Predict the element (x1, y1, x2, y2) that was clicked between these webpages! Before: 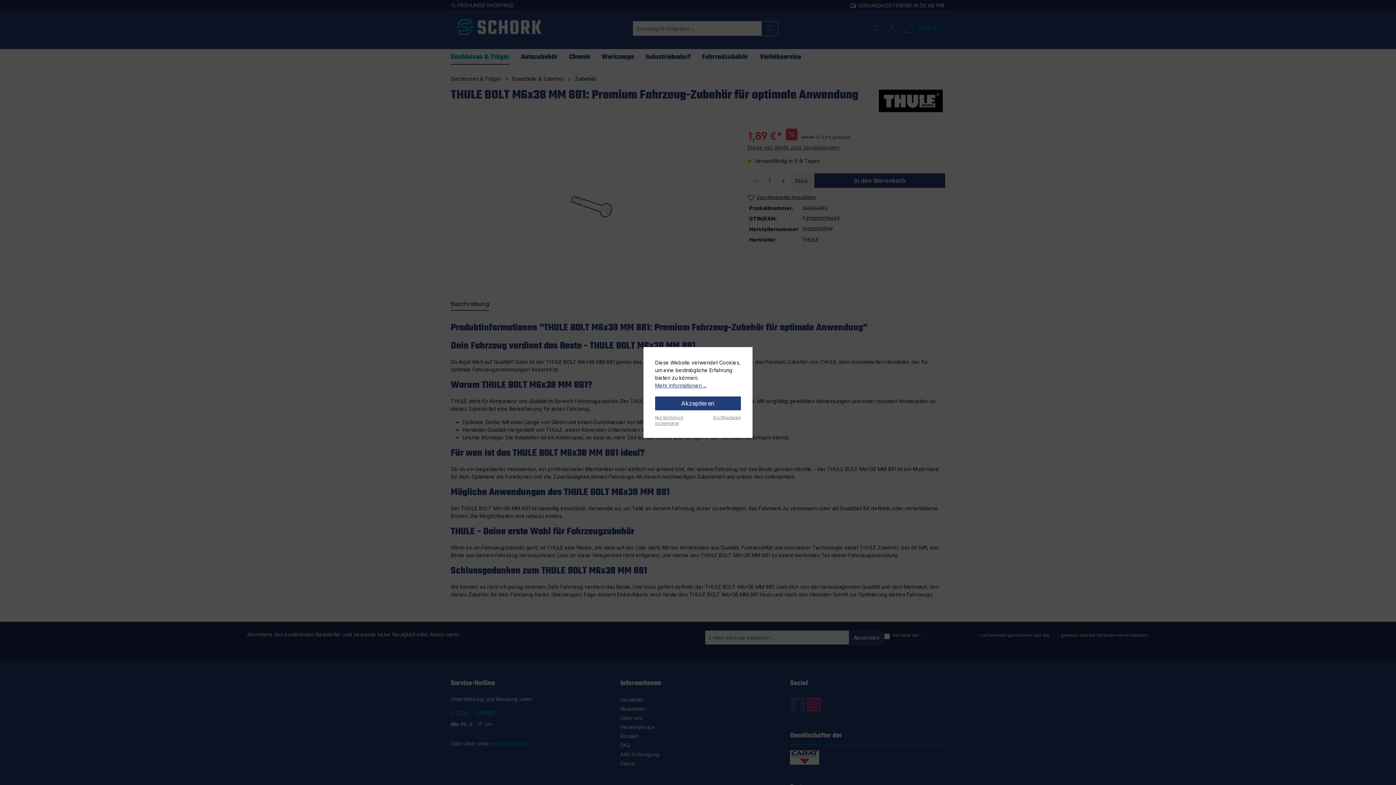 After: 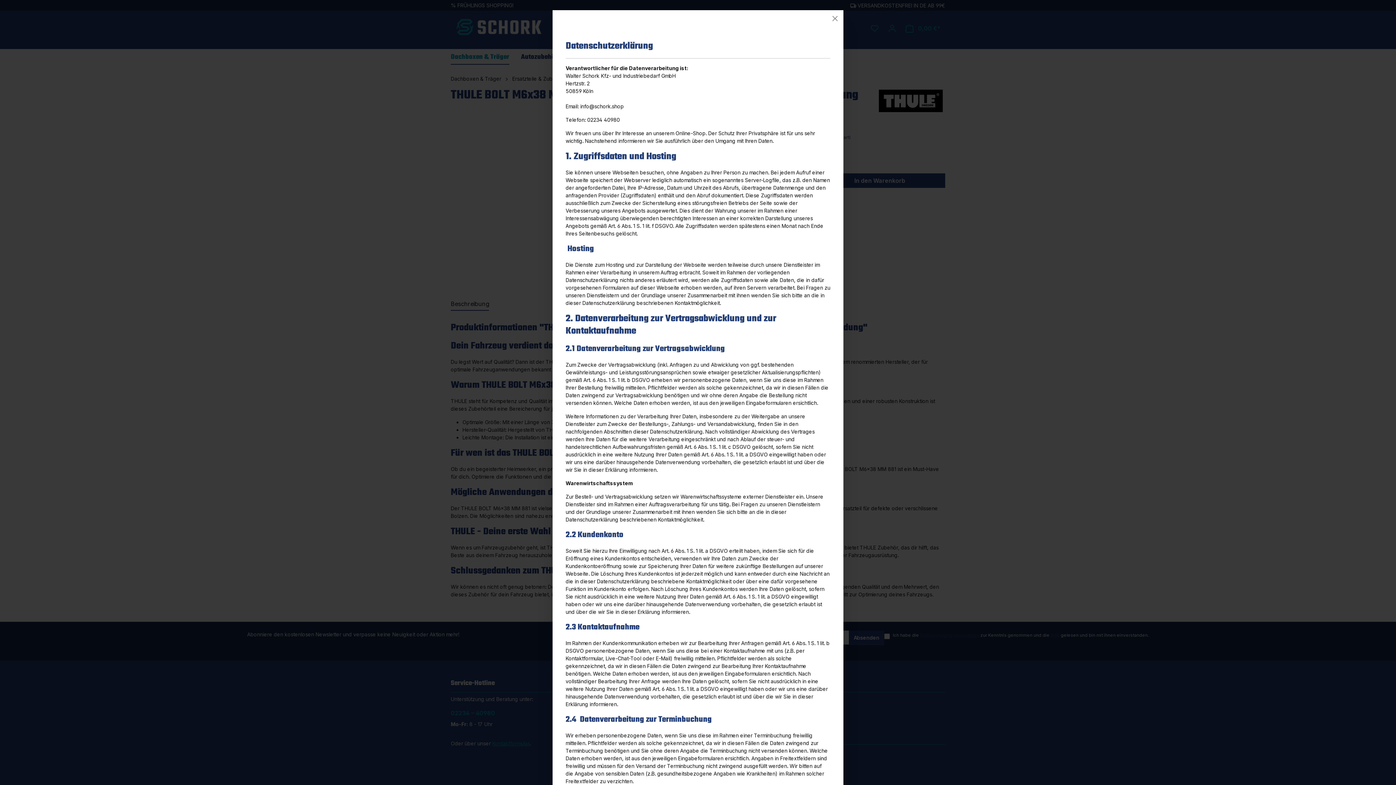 Action: bbox: (655, 381, 706, 389) label: Mehr Informationen ...